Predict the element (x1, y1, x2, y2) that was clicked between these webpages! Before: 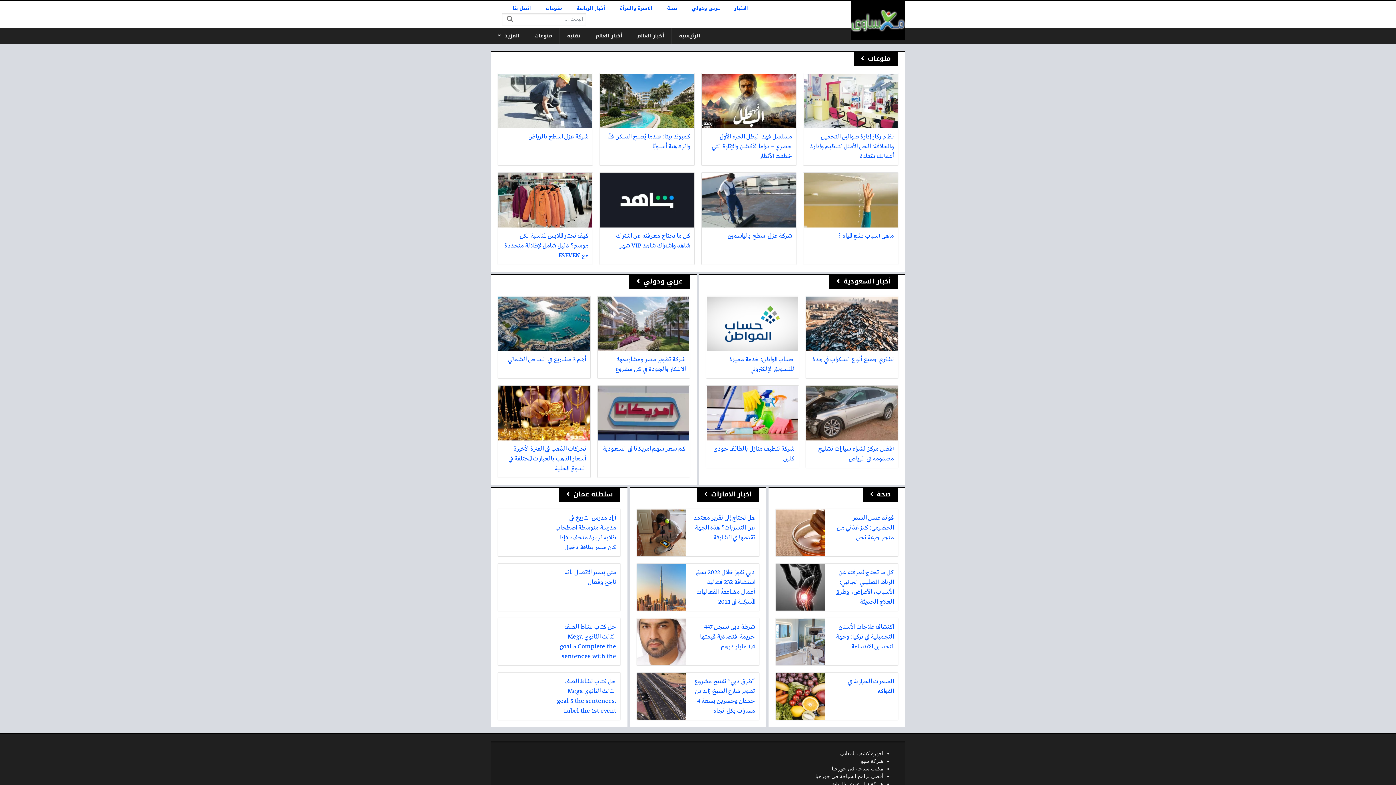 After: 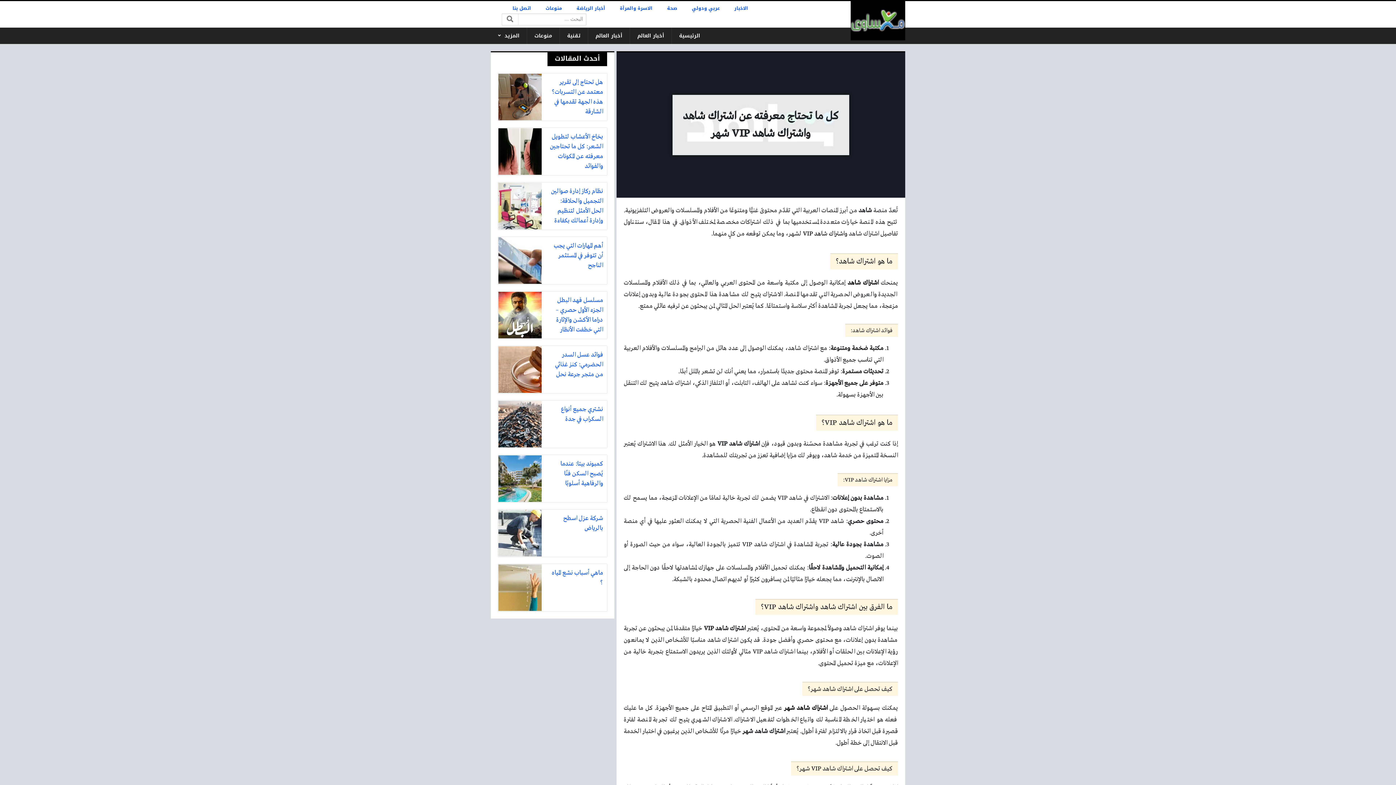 Action: bbox: (600, 172, 694, 264) label: كل ما تحتاج معرفته عن اشتراك شاهد واشتراك شاهد VIP شهر